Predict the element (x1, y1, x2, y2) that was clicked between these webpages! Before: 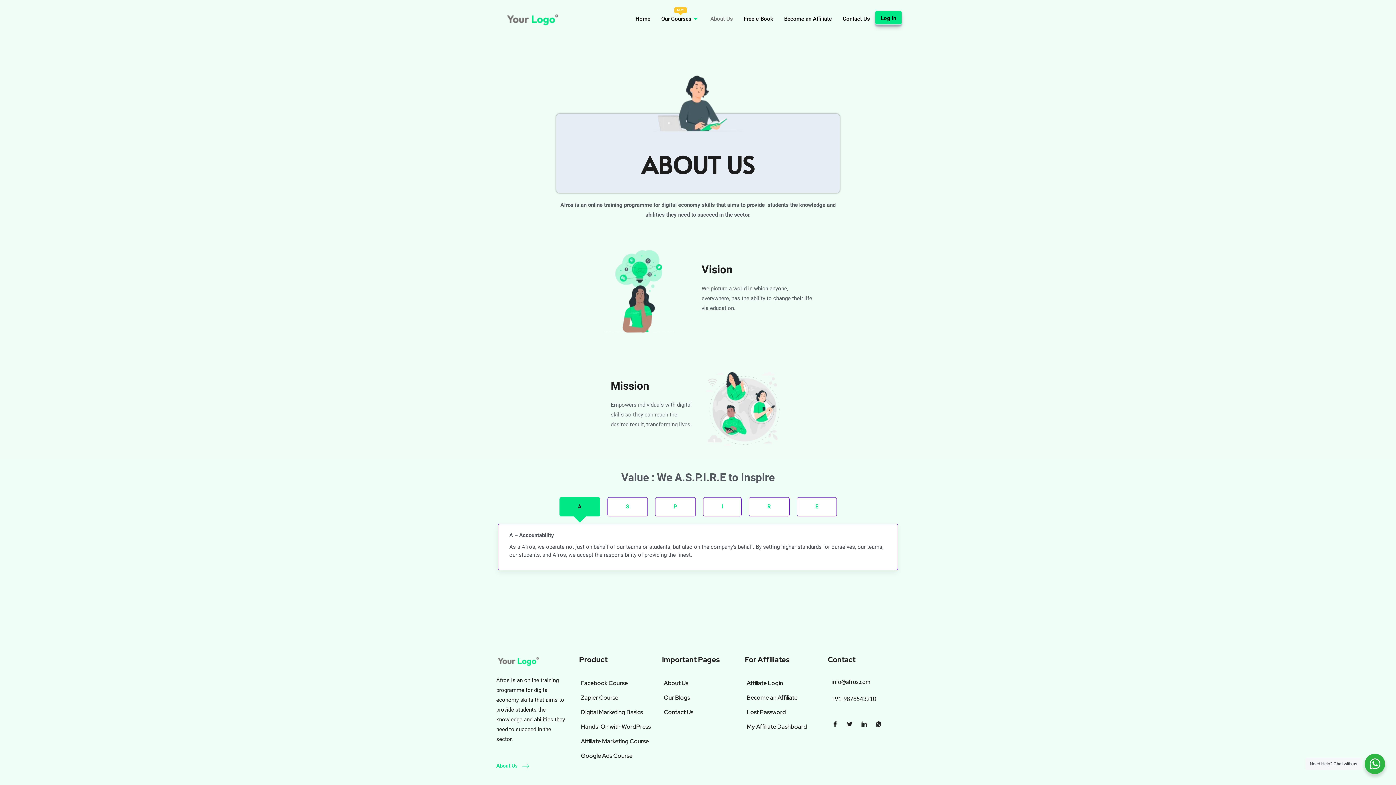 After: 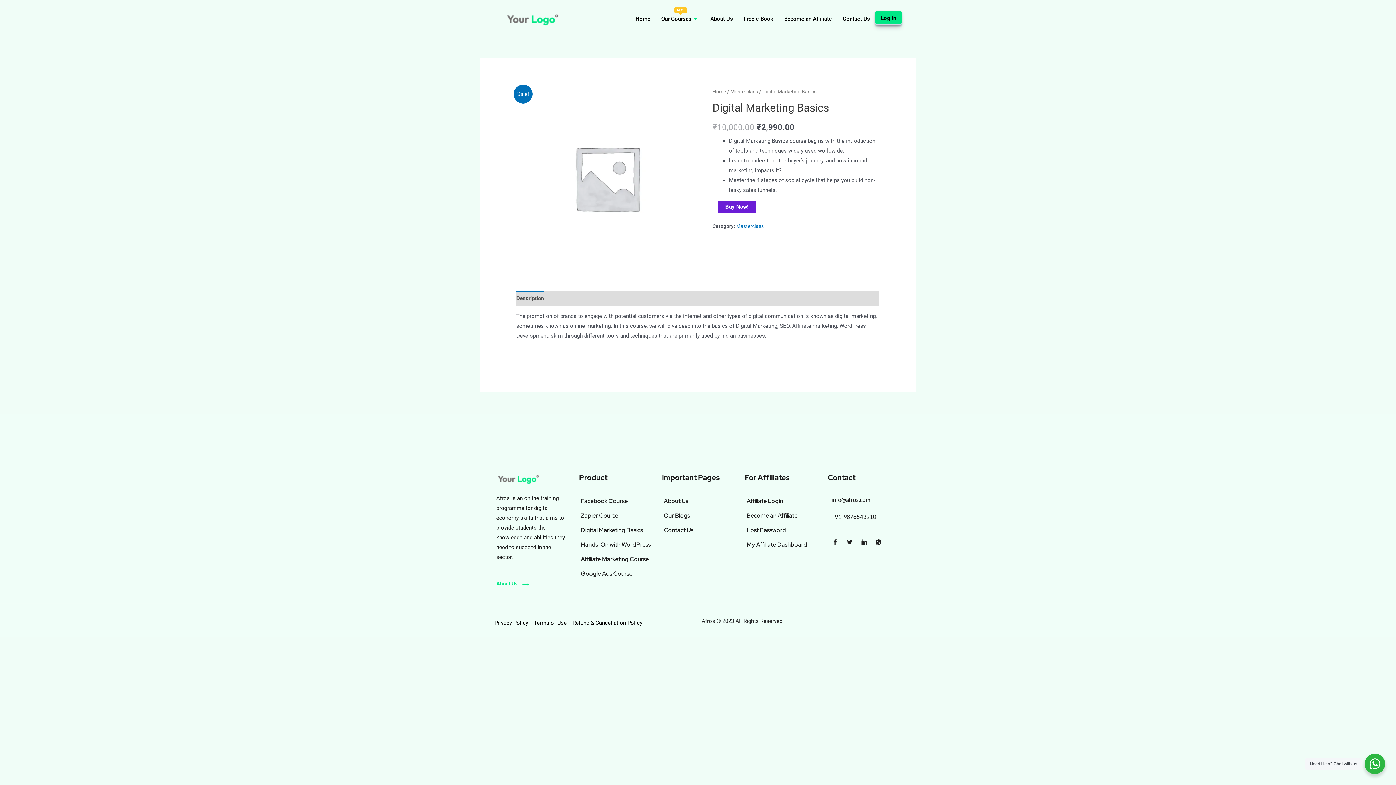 Action: bbox: (579, 707, 651, 717) label: Digital Marketing Basics